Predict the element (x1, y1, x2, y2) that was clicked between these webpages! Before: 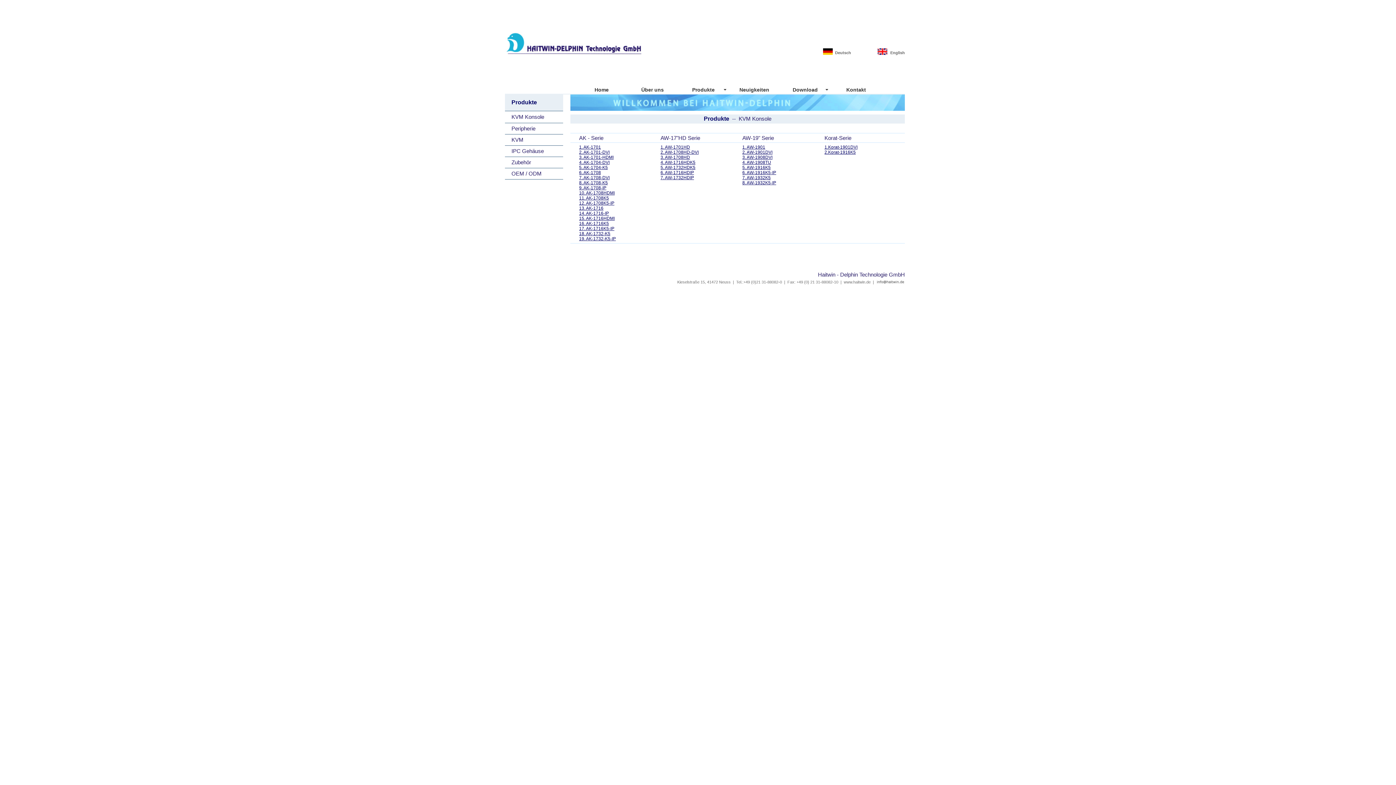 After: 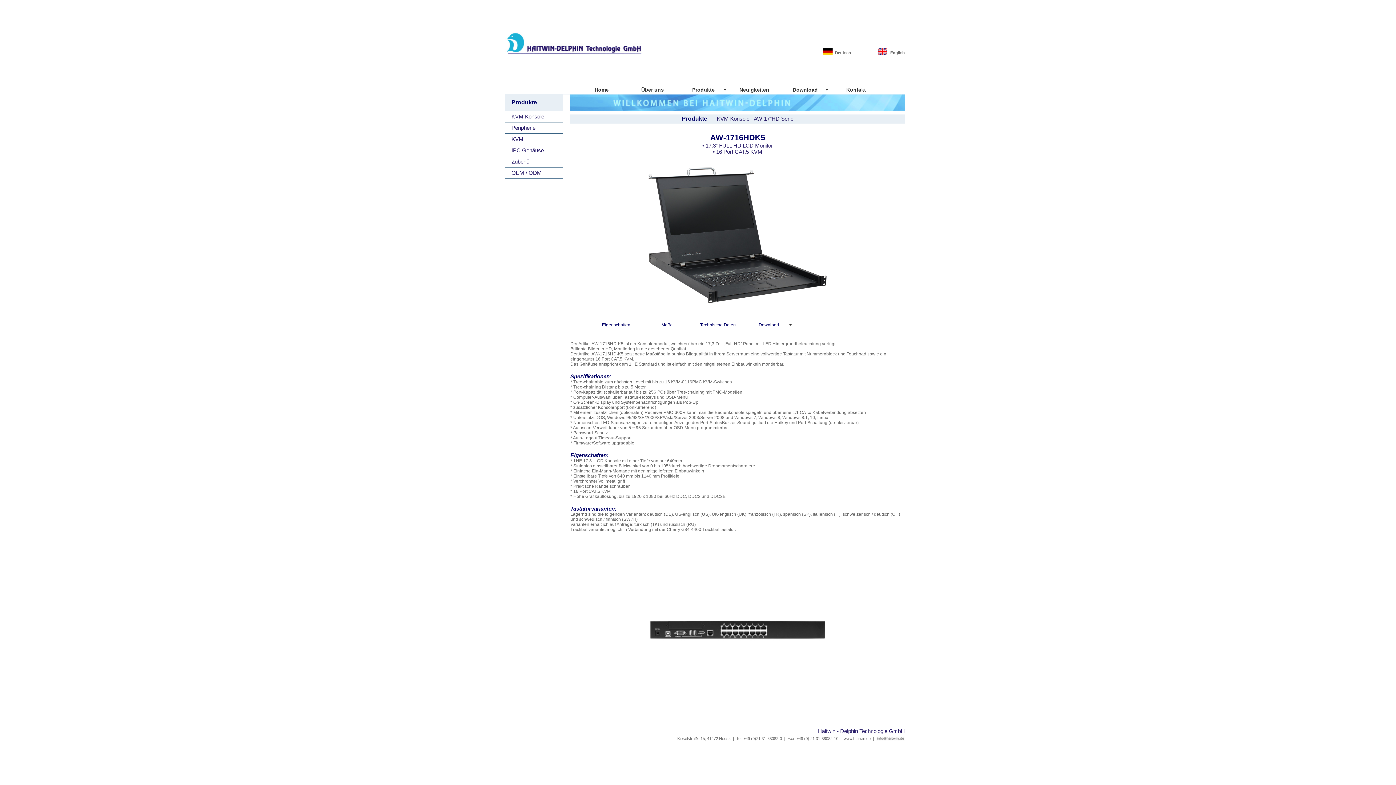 Action: bbox: (660, 160, 695, 165) label: 4. AW-1716HDK5